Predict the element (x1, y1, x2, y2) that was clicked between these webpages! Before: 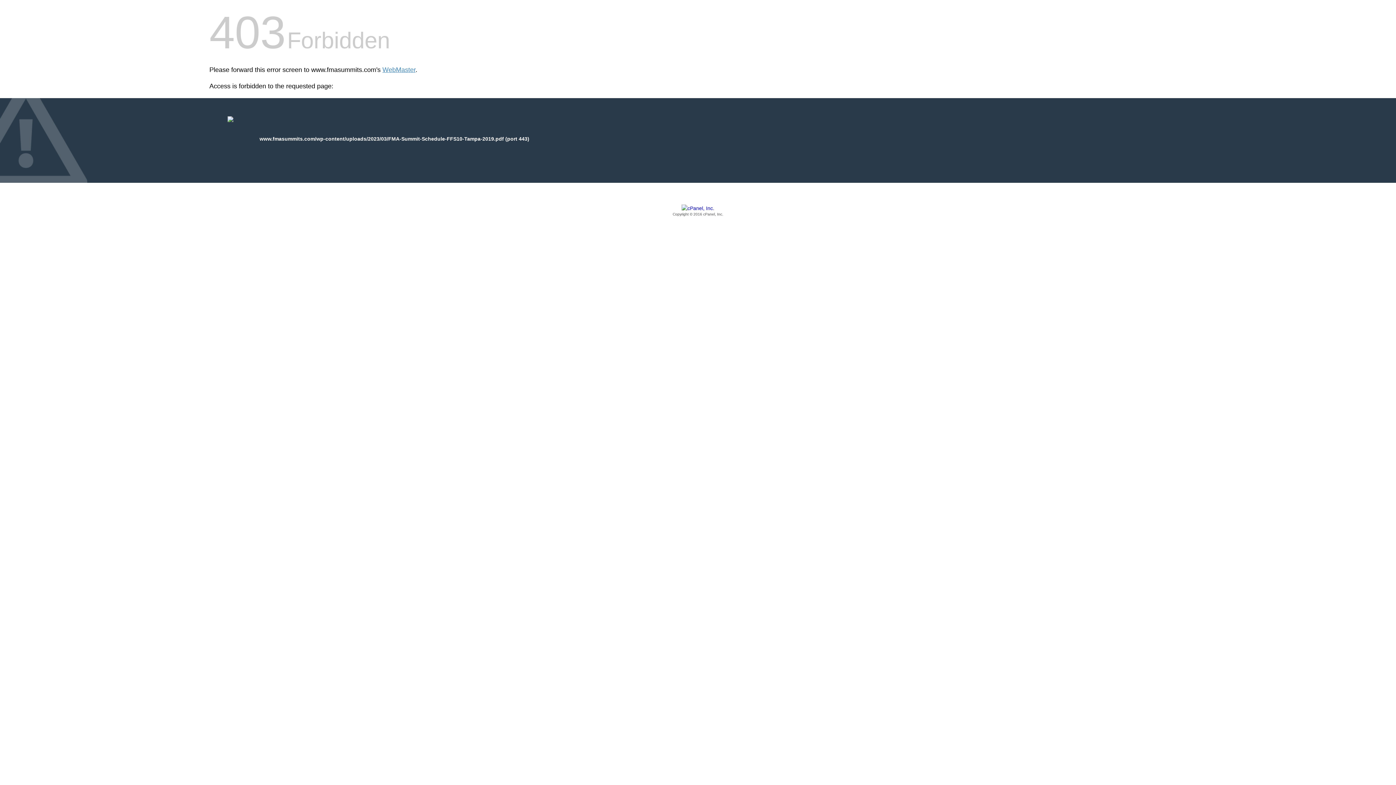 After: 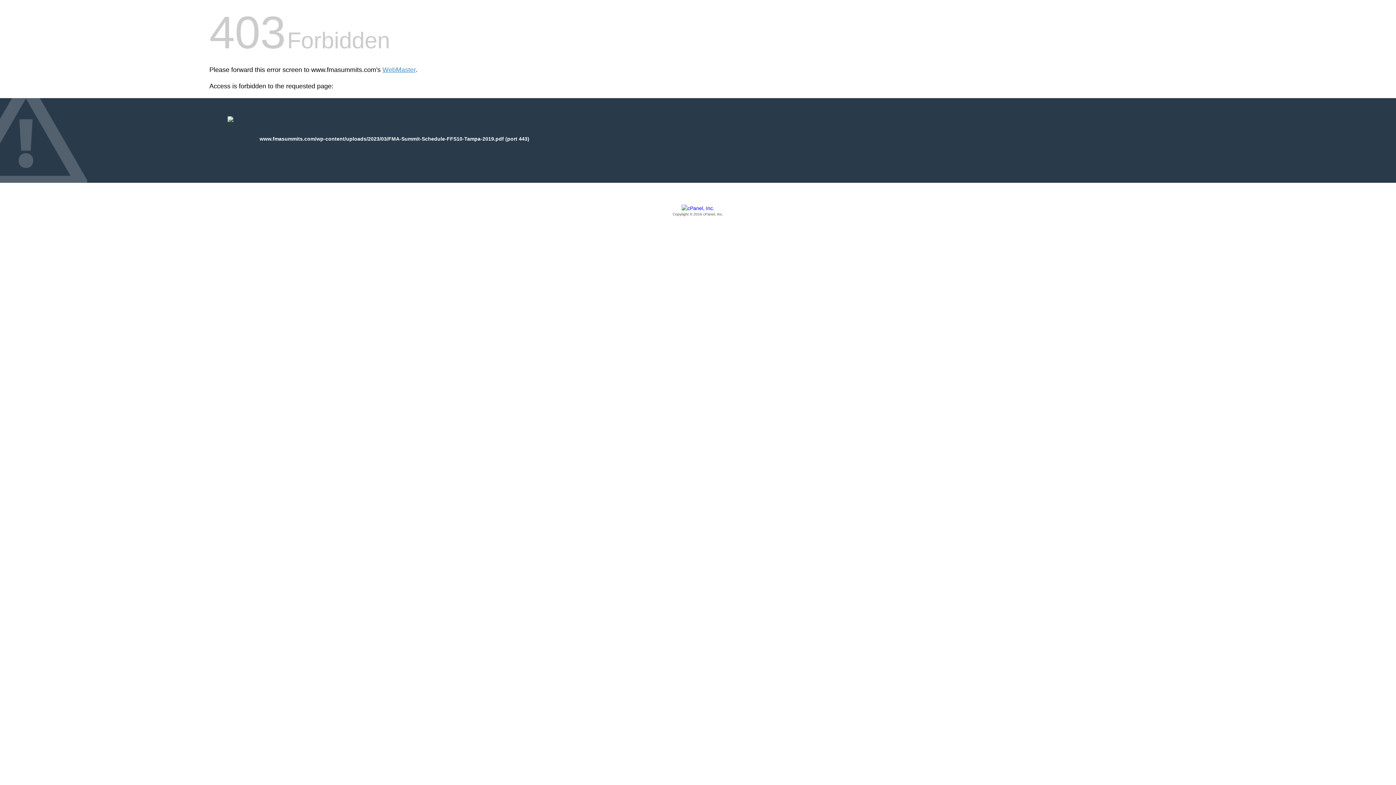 Action: bbox: (209, 205, 1186, 217) label: Copyright © 2016 cPanel, Inc.